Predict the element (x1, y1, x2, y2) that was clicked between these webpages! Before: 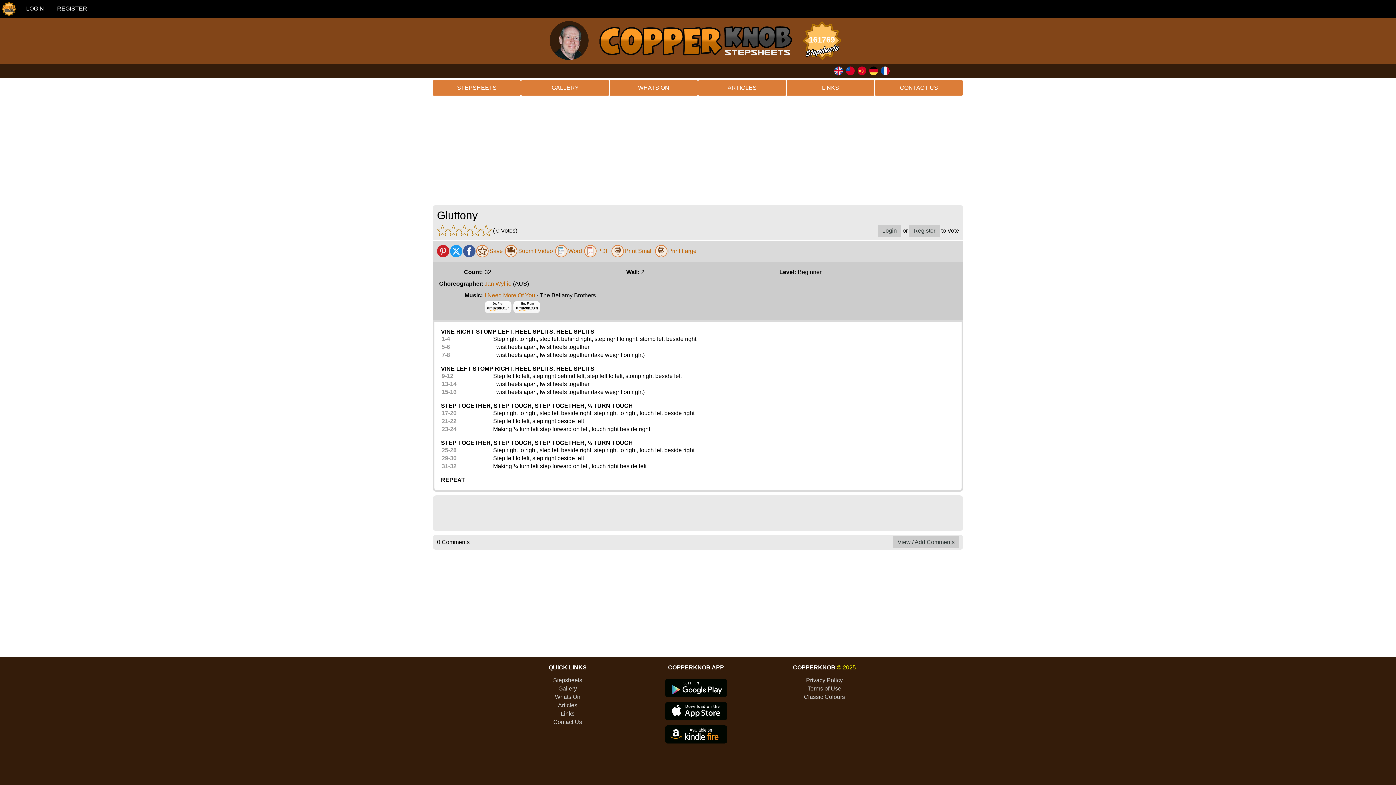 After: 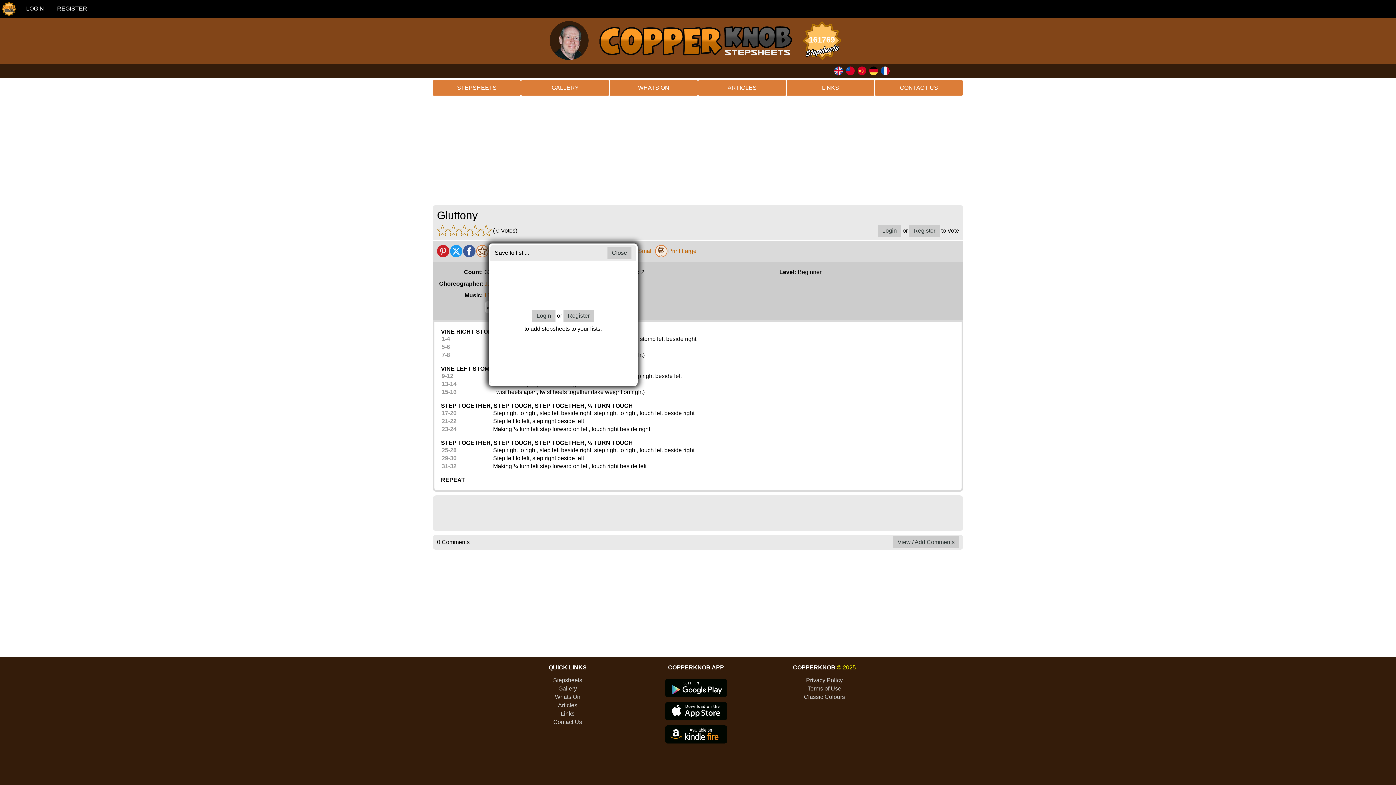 Action: bbox: (489, 248, 502, 254) label: Save